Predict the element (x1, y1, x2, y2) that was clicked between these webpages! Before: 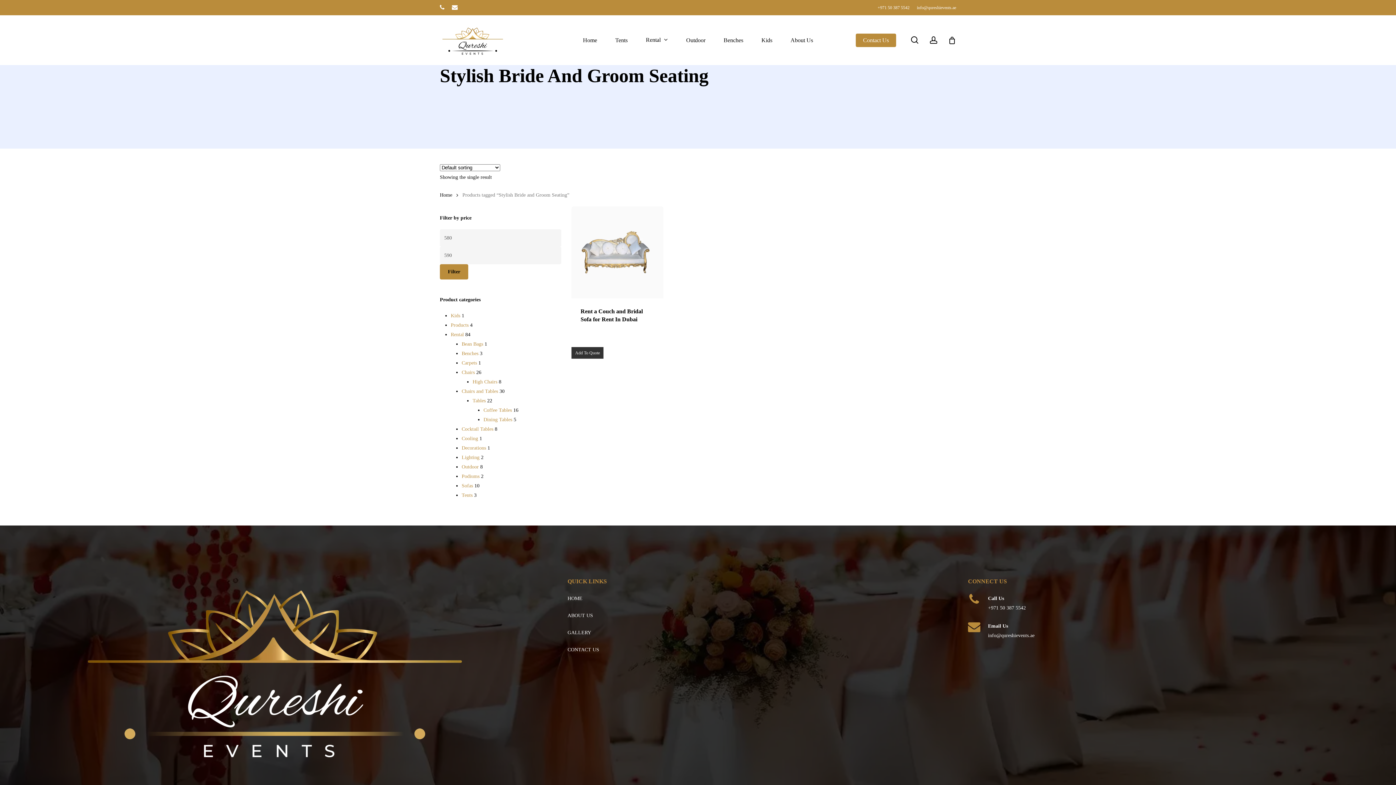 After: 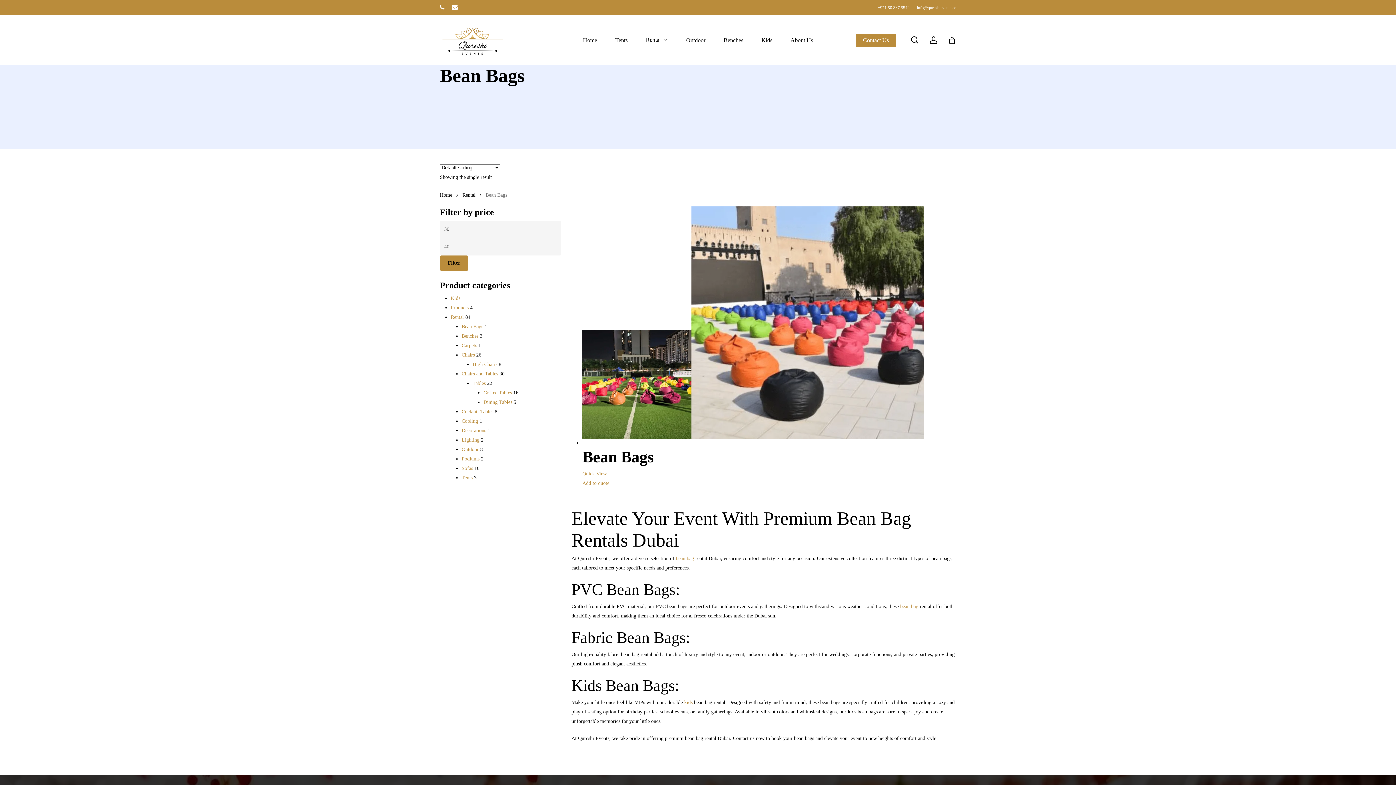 Action: label: Bean Bags bbox: (461, 341, 483, 347)